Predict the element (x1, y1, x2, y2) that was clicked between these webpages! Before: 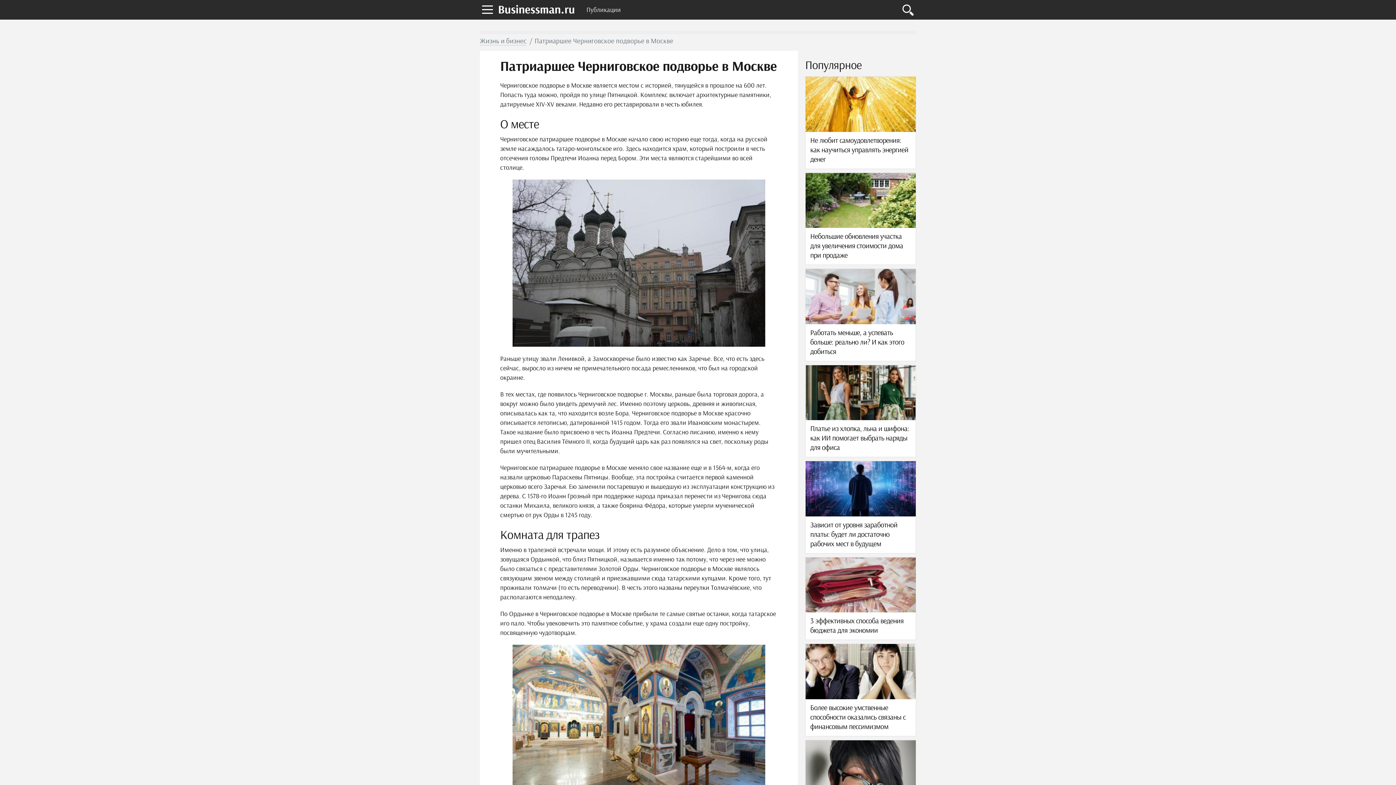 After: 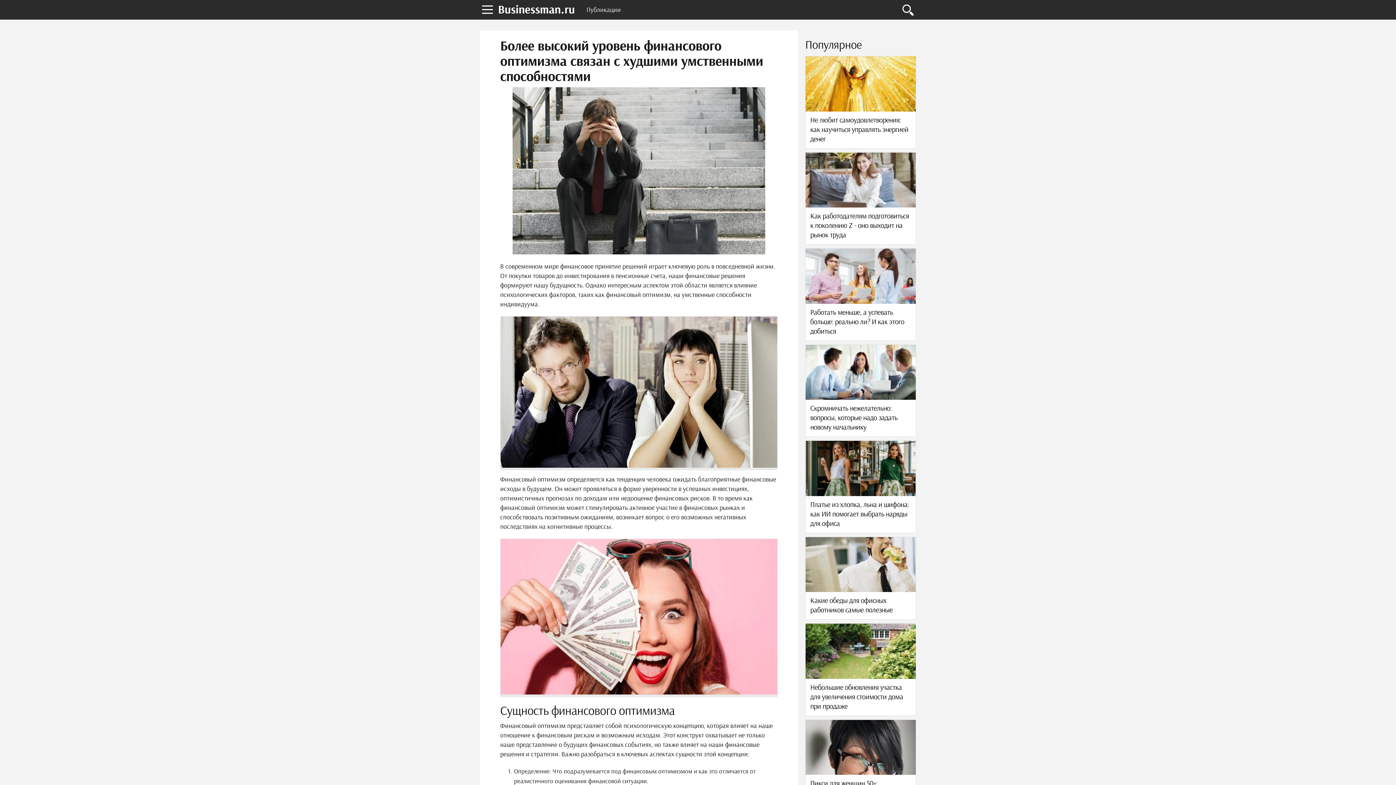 Action: bbox: (805, 644, 916, 736)